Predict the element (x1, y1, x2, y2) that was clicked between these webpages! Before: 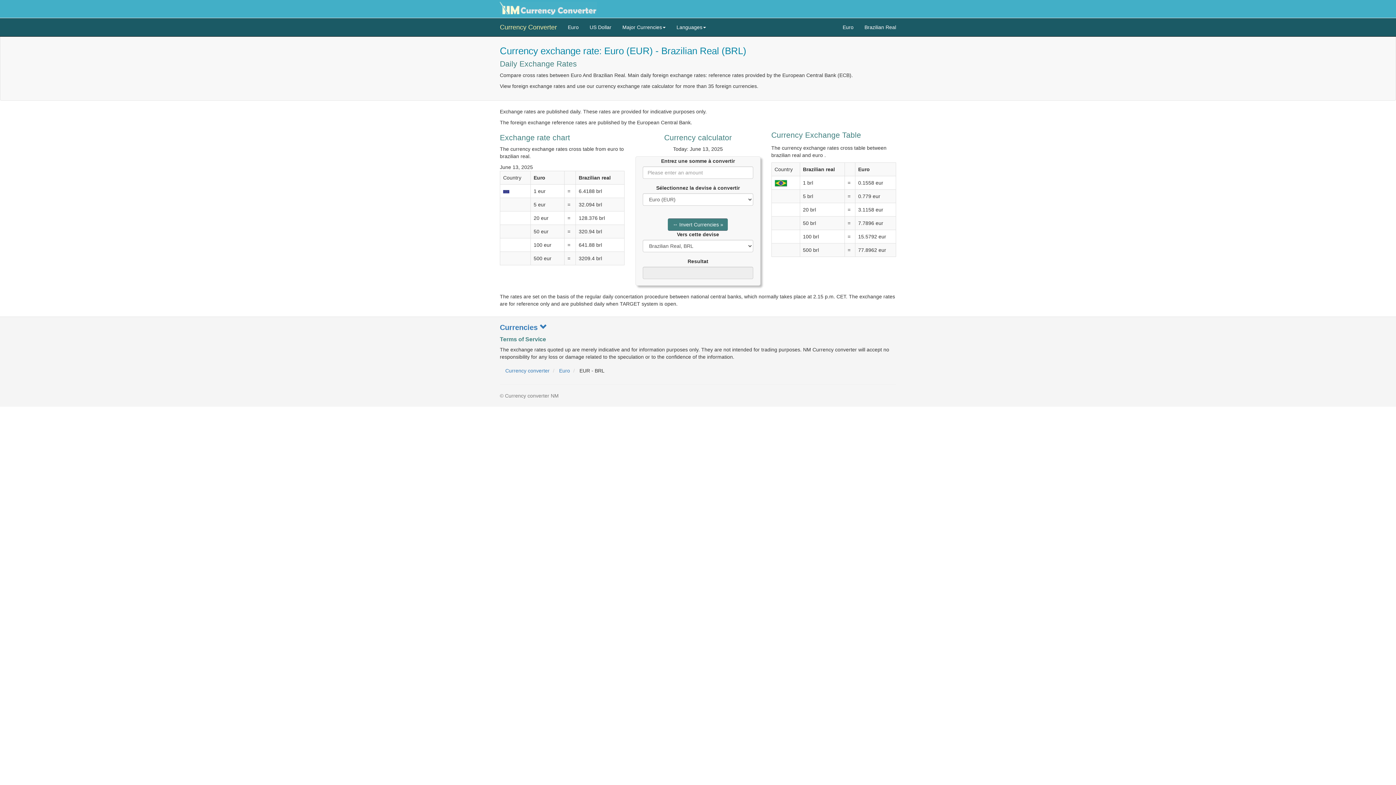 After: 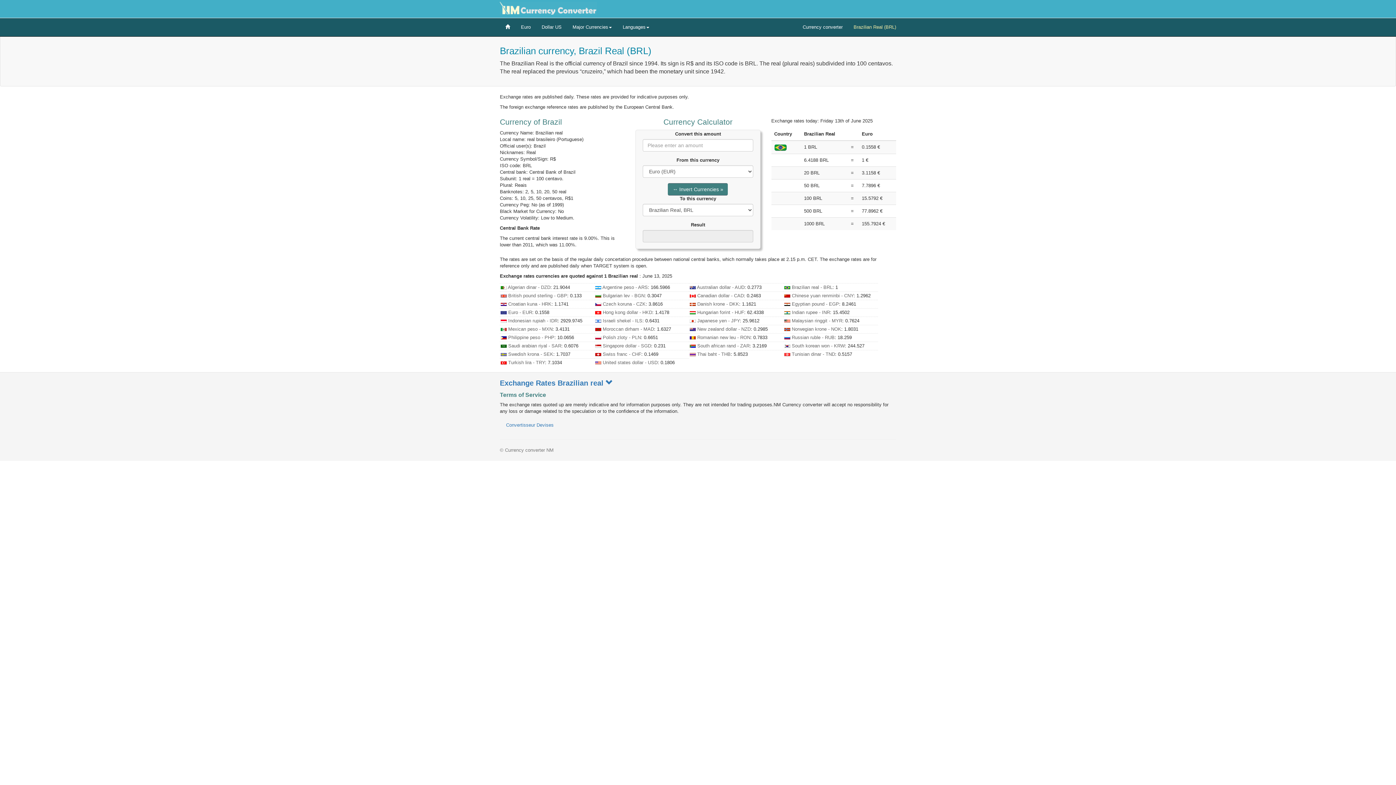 Action: bbox: (859, 18, 901, 36) label: Brazilian Real